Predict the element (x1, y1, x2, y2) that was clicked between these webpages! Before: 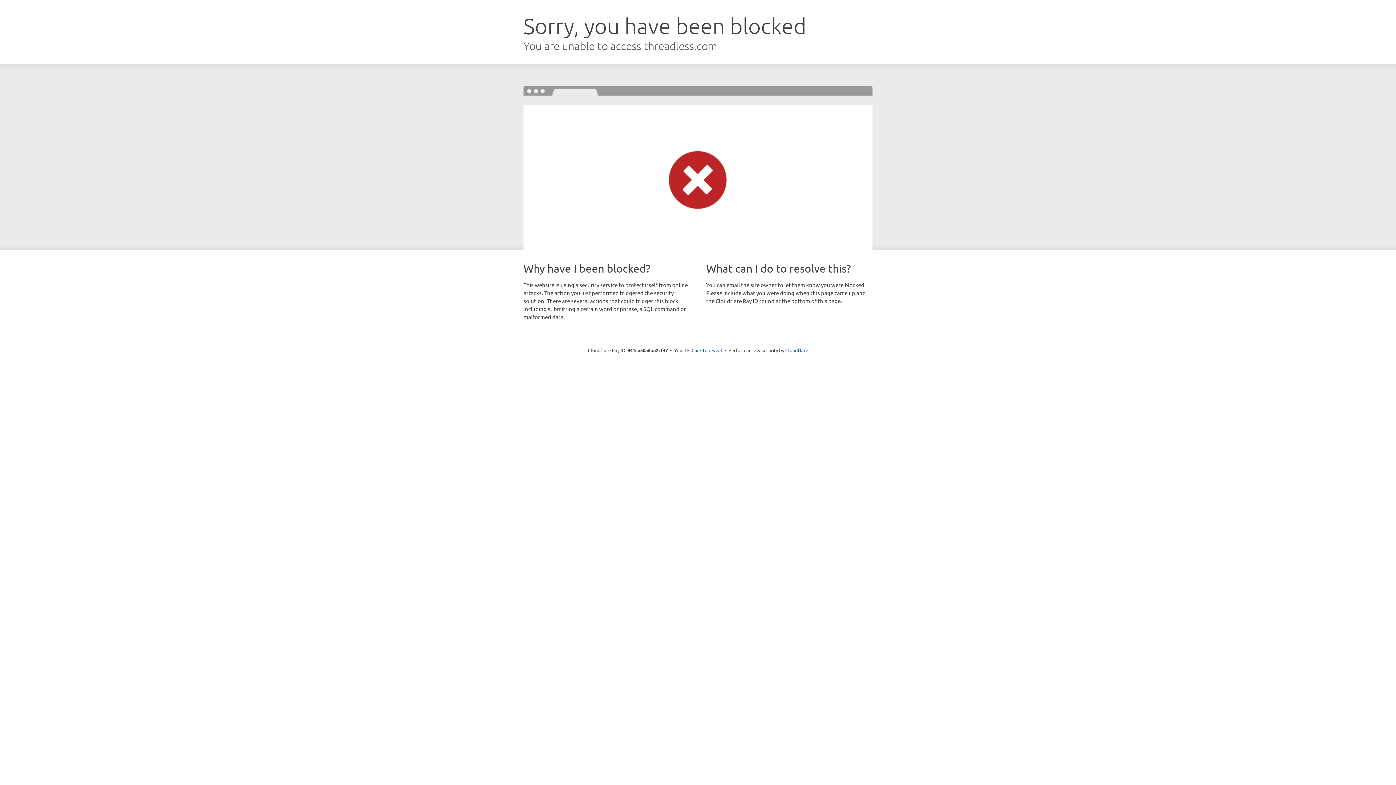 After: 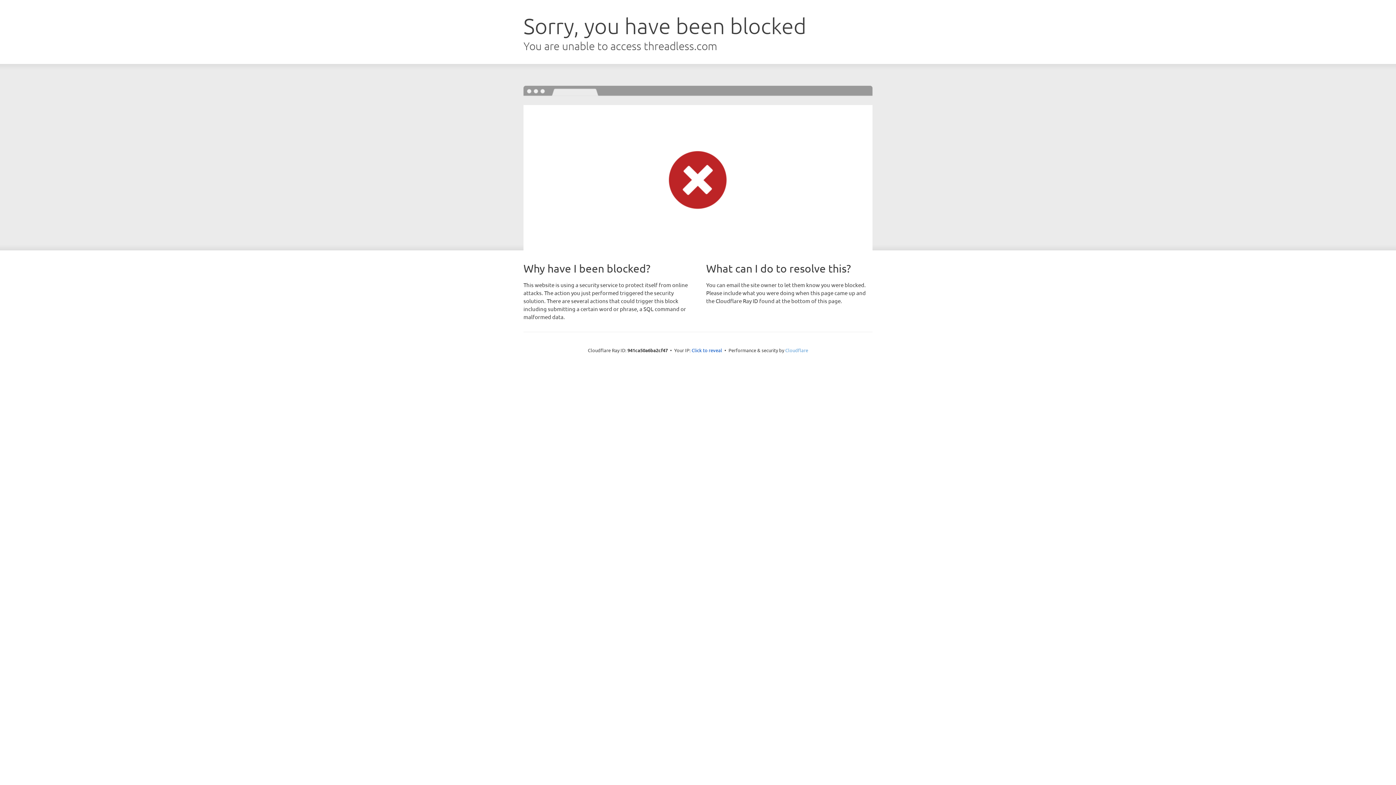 Action: bbox: (785, 347, 808, 353) label: Cloudflare